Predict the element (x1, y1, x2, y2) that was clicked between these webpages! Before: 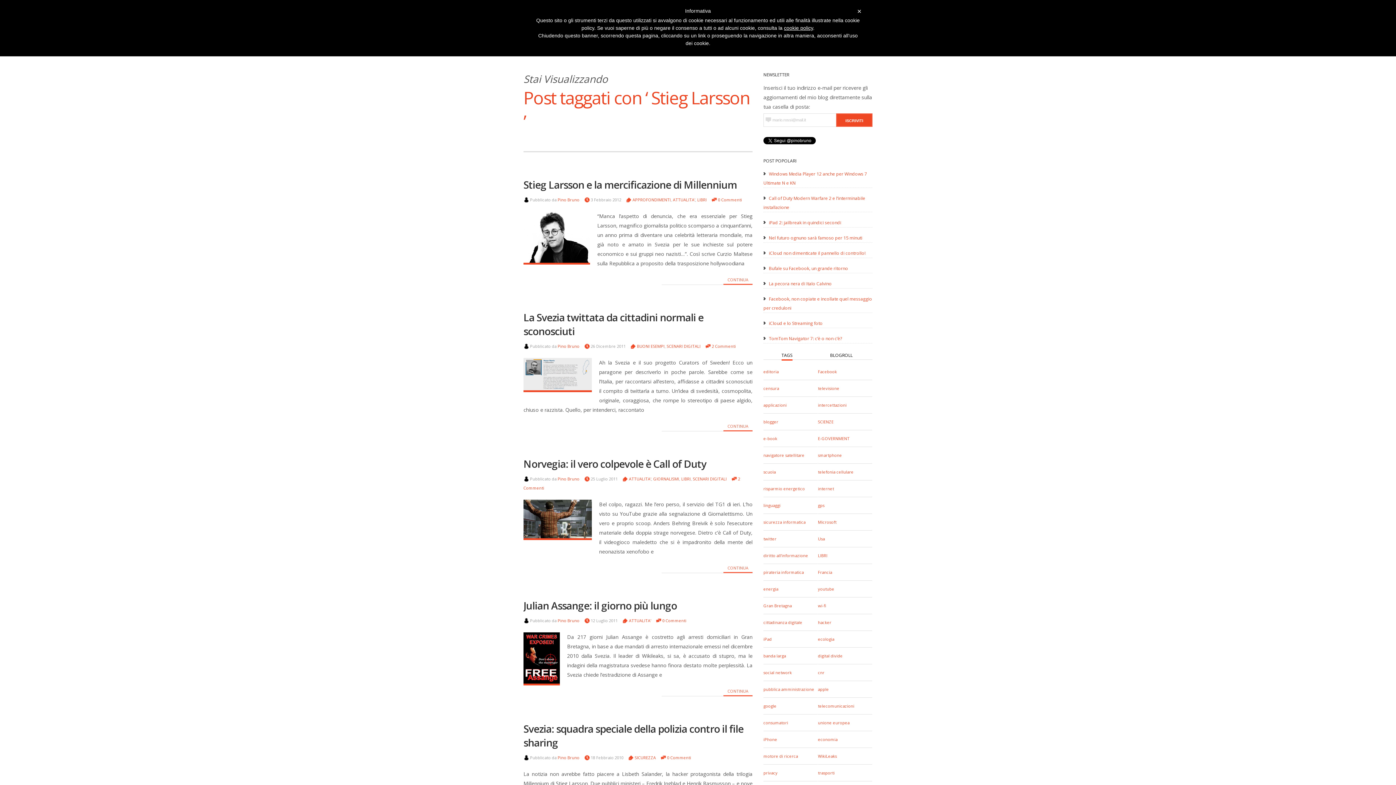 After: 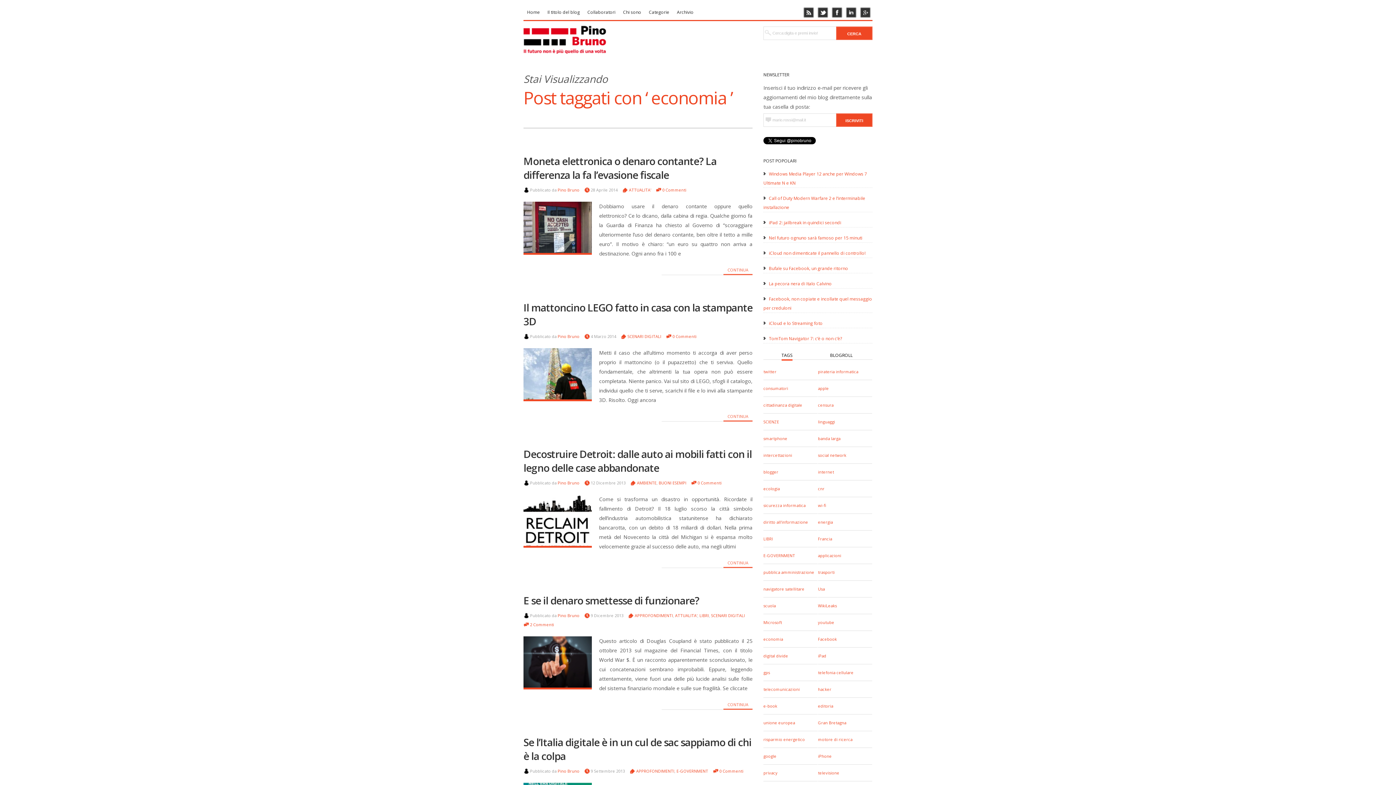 Action: bbox: (818, 737, 837, 742) label: economia